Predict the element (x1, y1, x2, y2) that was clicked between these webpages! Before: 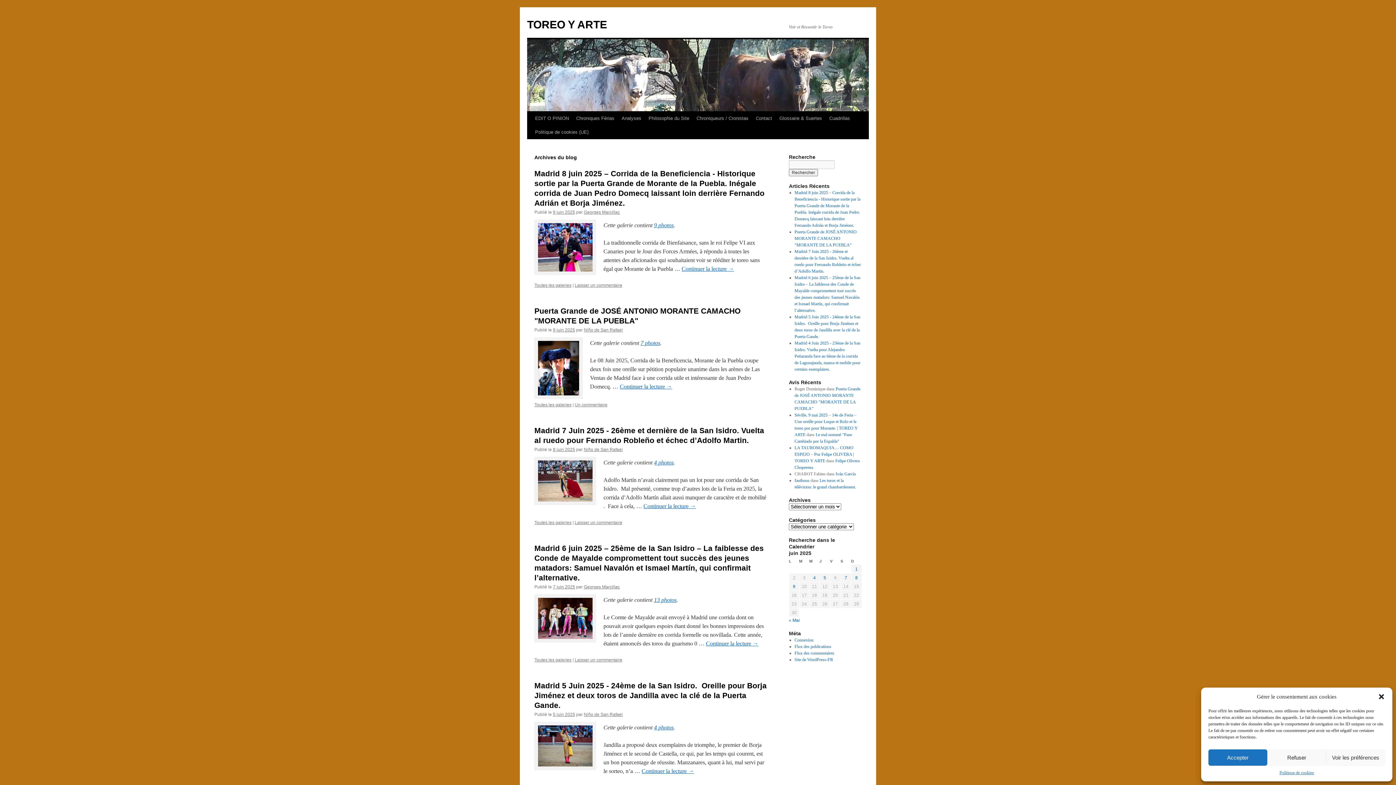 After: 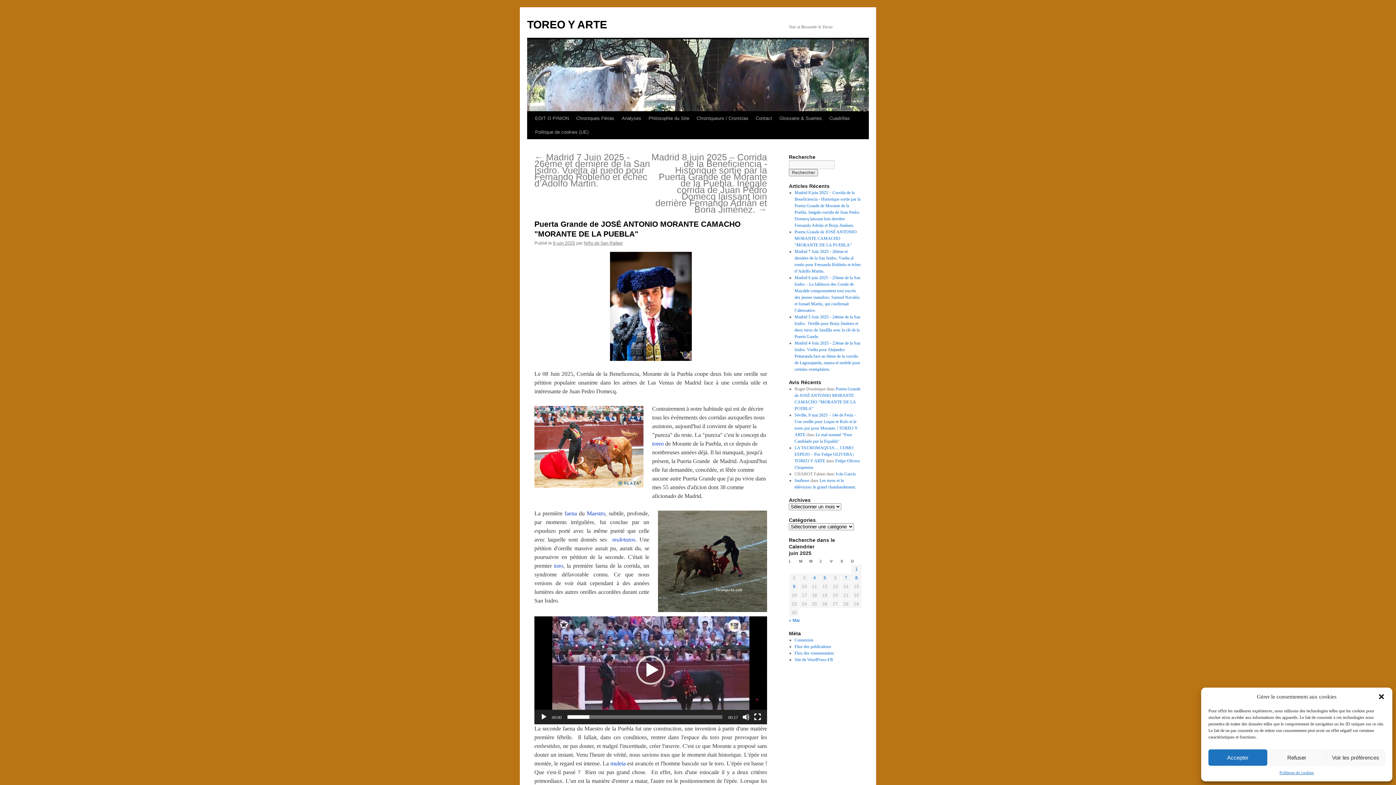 Action: bbox: (534, 394, 582, 400)